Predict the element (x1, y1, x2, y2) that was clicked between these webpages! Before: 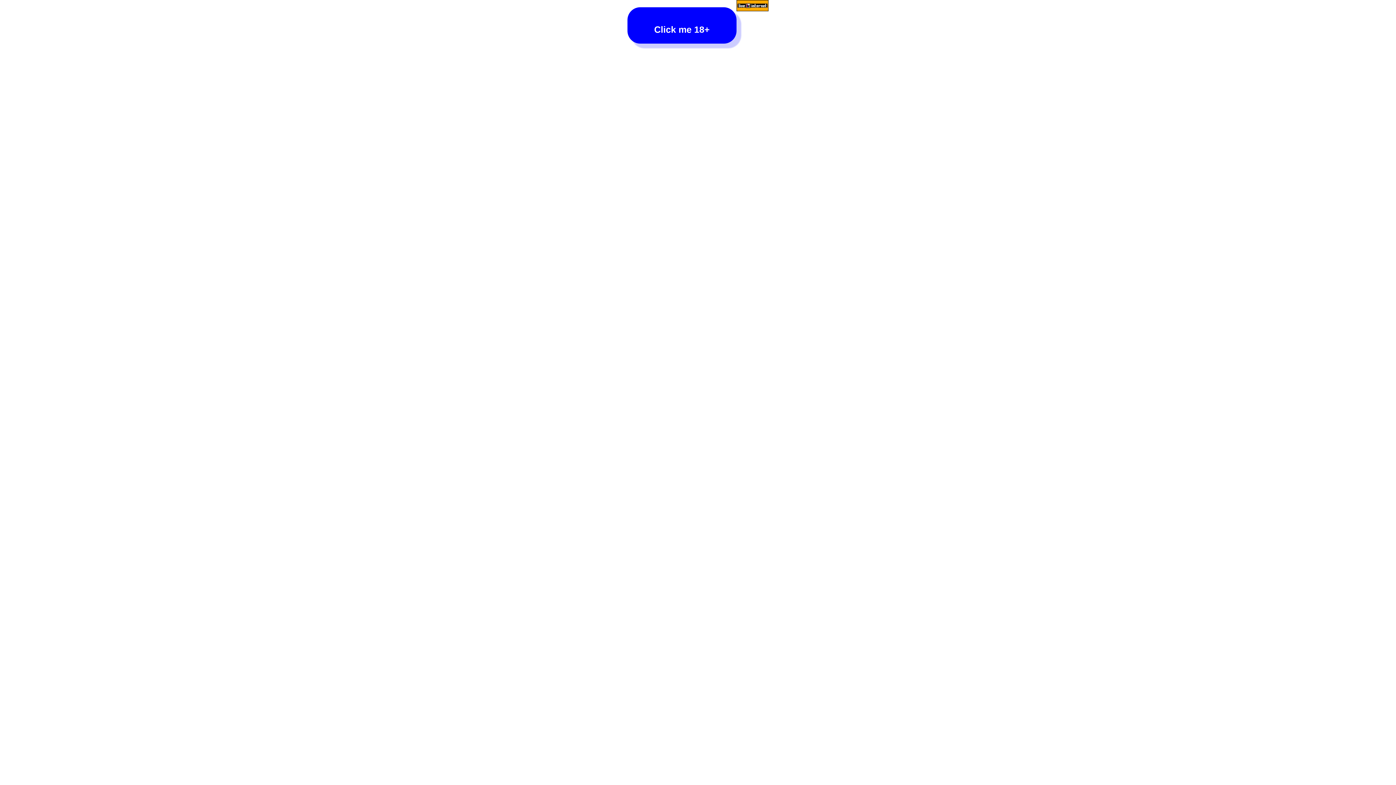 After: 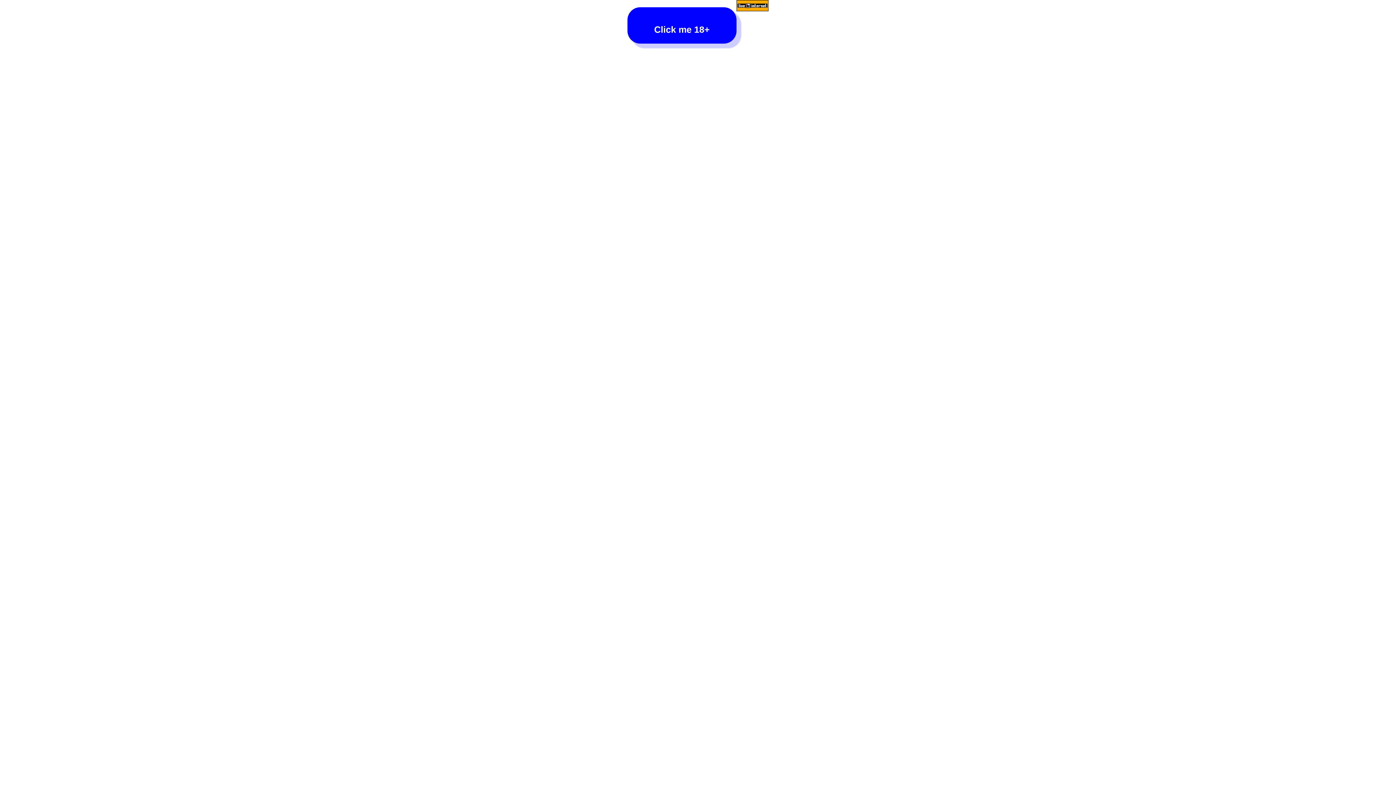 Action: bbox: (736, 0, 768, 12)